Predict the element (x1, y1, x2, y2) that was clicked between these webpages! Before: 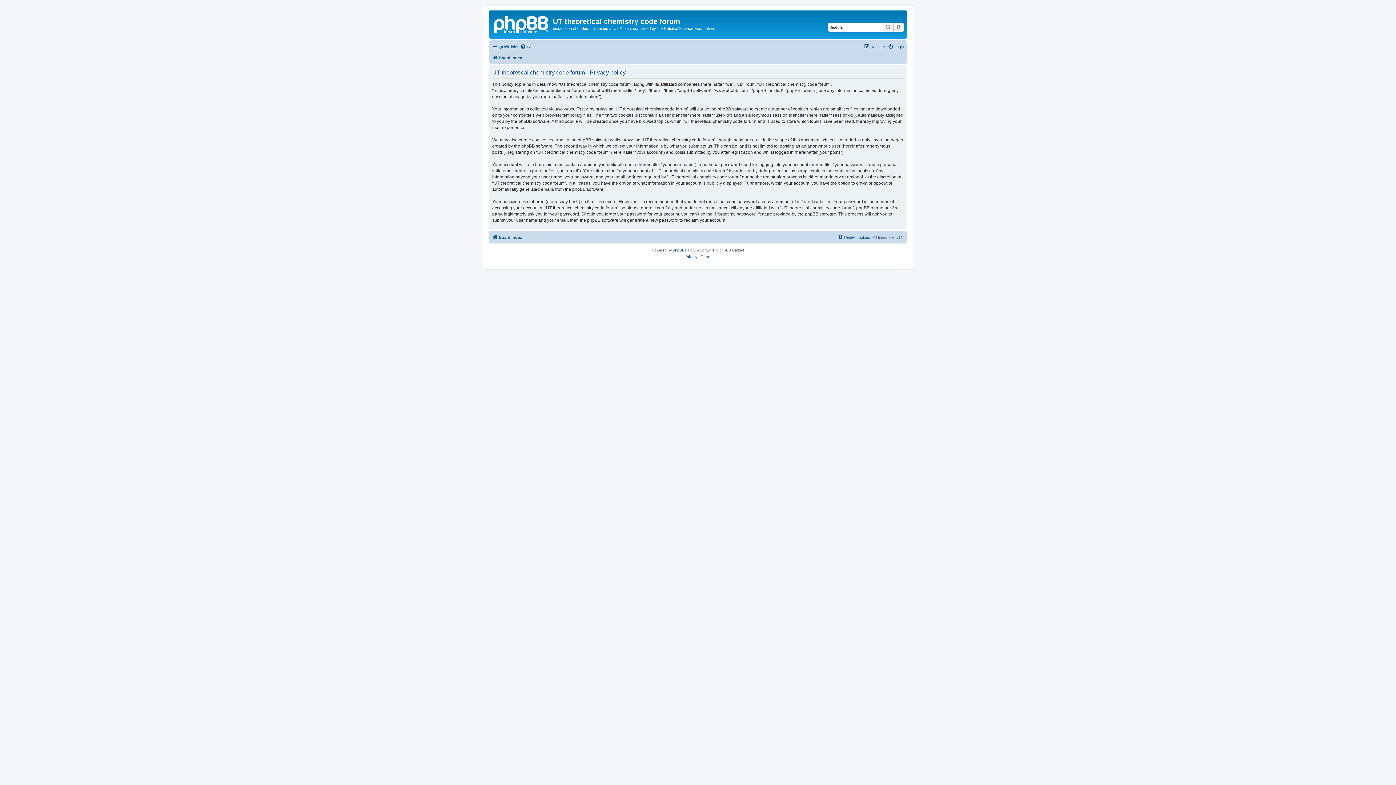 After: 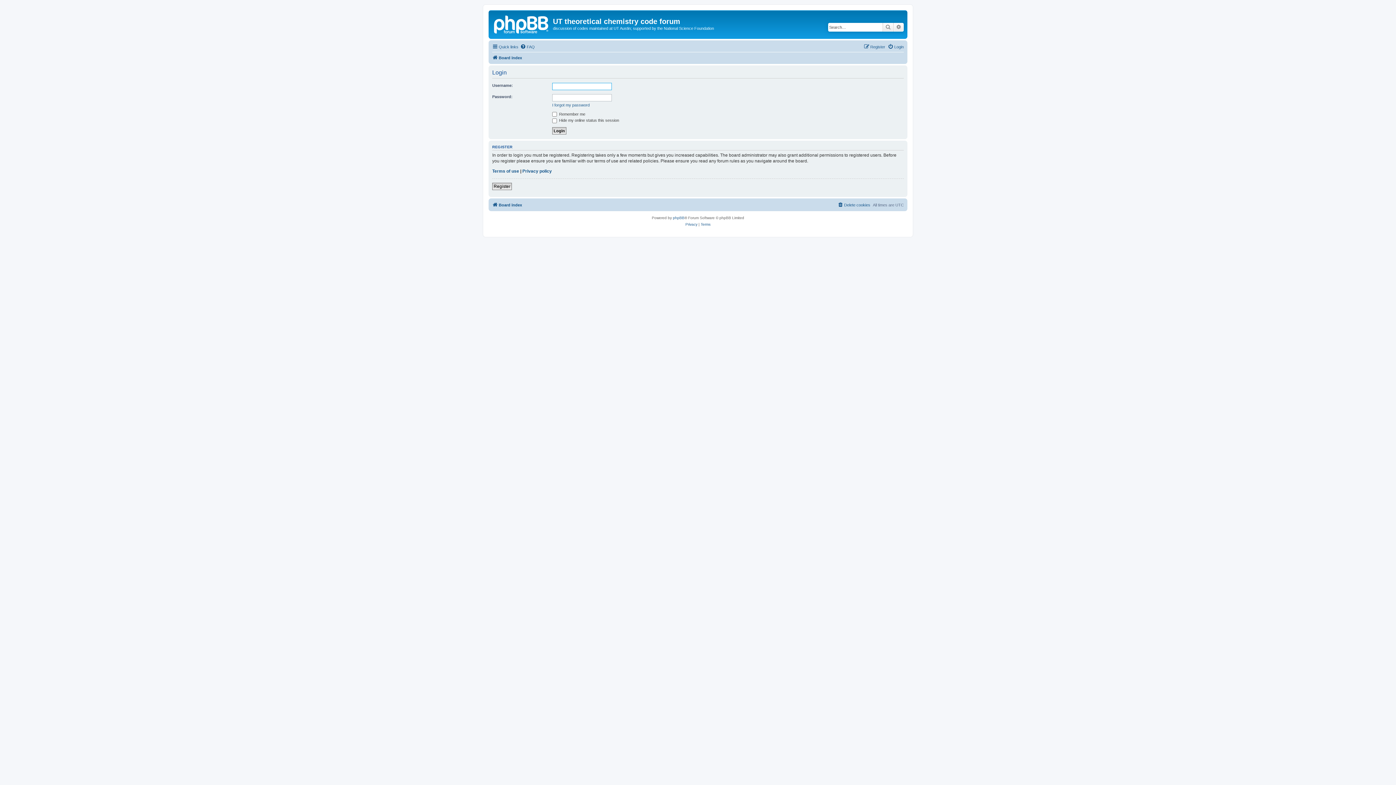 Action: bbox: (888, 42, 904, 51) label: Login